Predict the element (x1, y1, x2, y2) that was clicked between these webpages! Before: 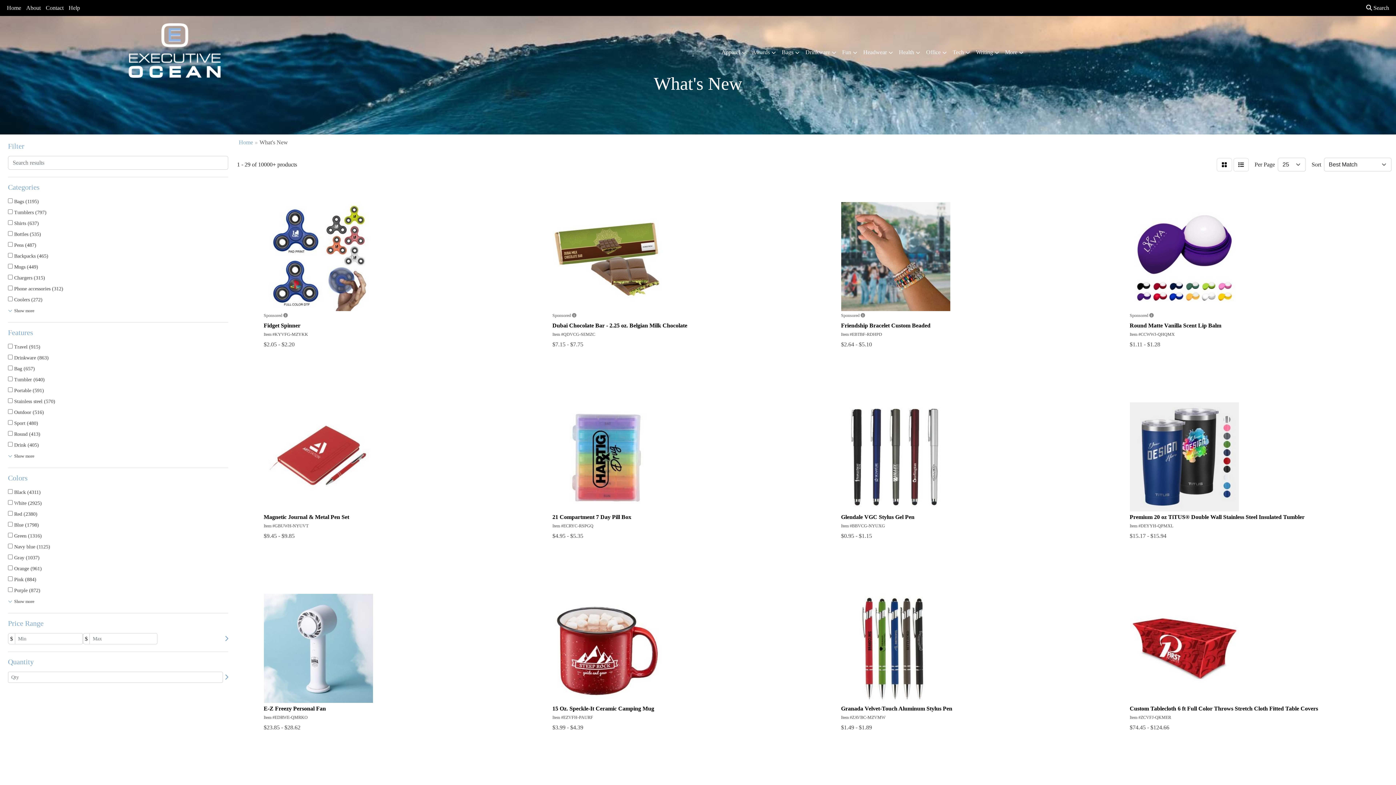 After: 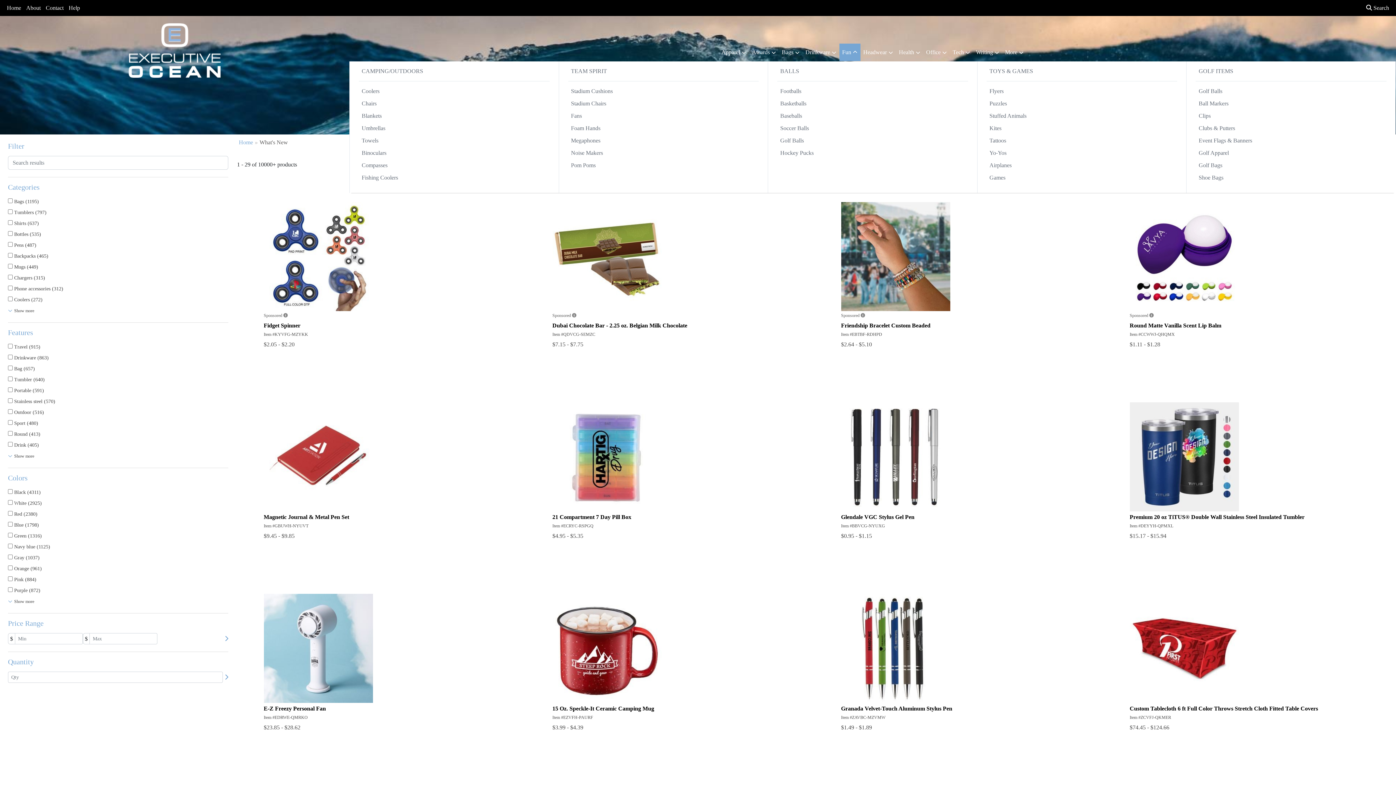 Action: label: Fun bbox: (839, 43, 860, 61)